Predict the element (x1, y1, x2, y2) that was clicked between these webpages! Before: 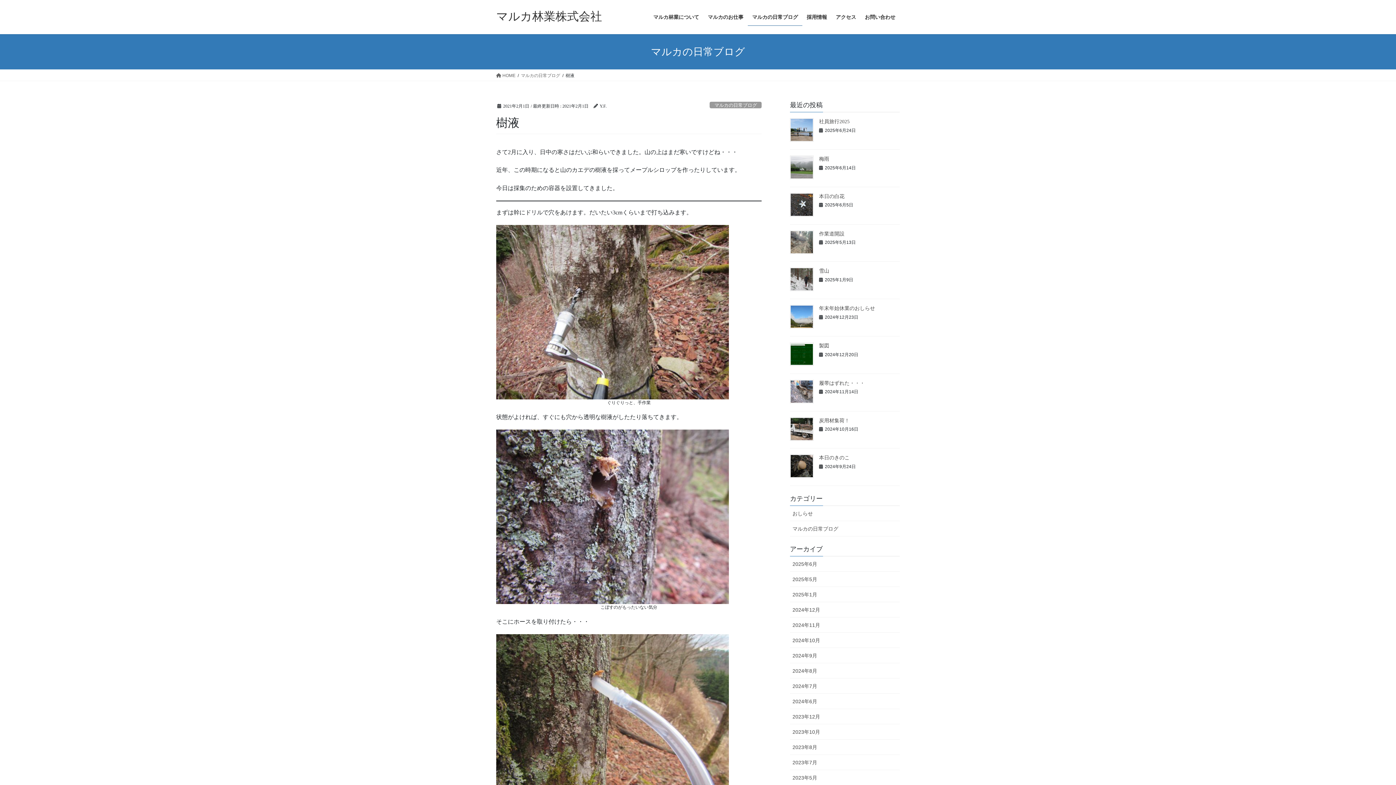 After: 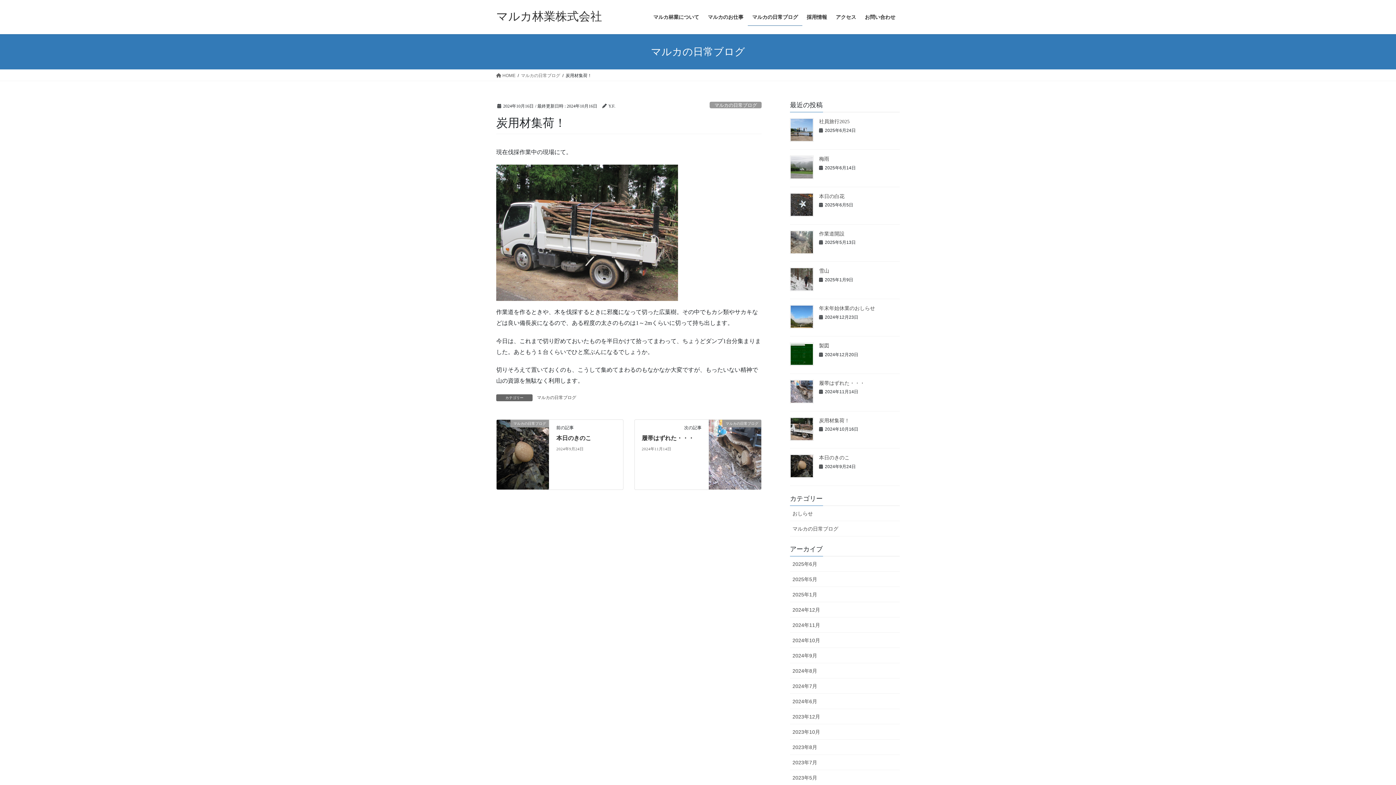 Action: label: 炭用材集荷！ bbox: (819, 418, 849, 423)